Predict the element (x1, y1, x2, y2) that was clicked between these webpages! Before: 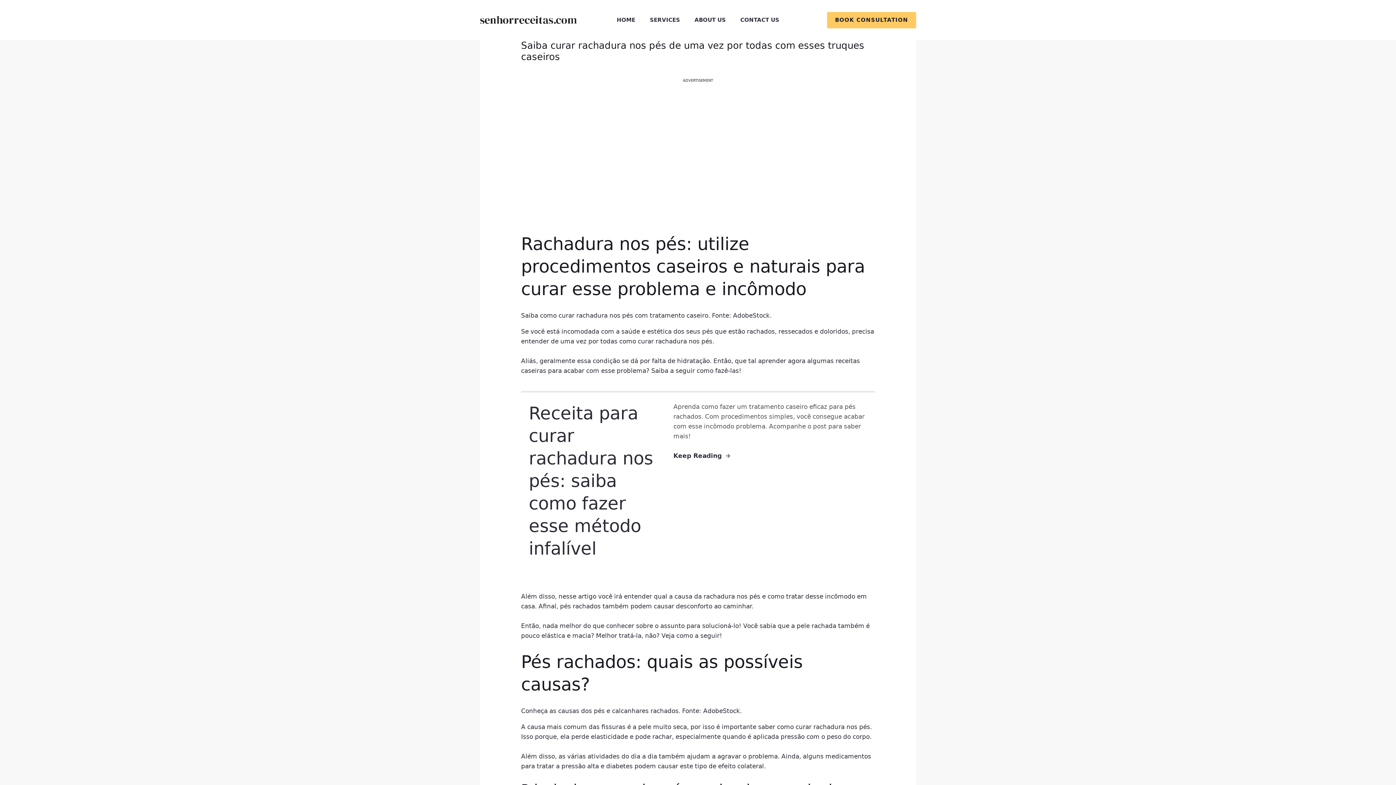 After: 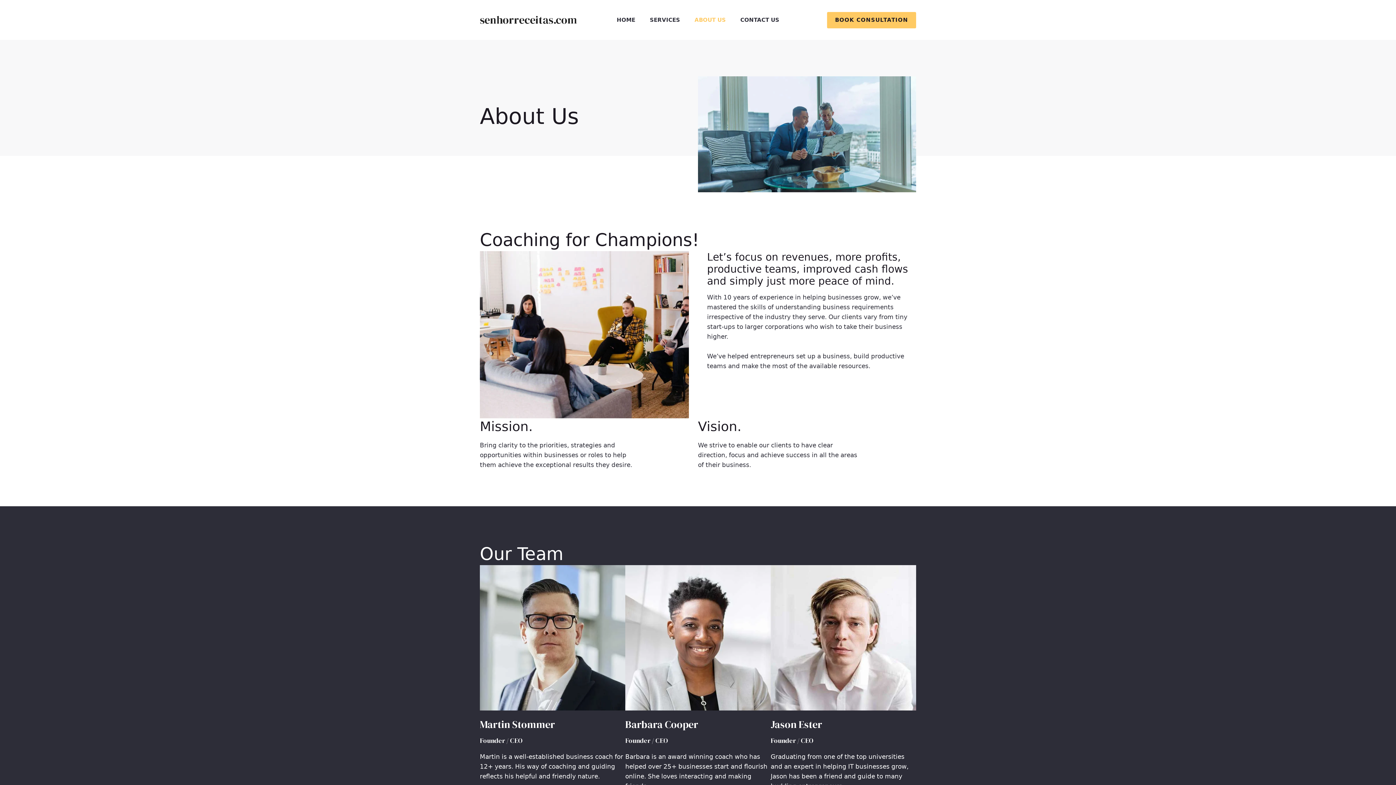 Action: label: ABOUT US bbox: (687, 0, 733, 40)